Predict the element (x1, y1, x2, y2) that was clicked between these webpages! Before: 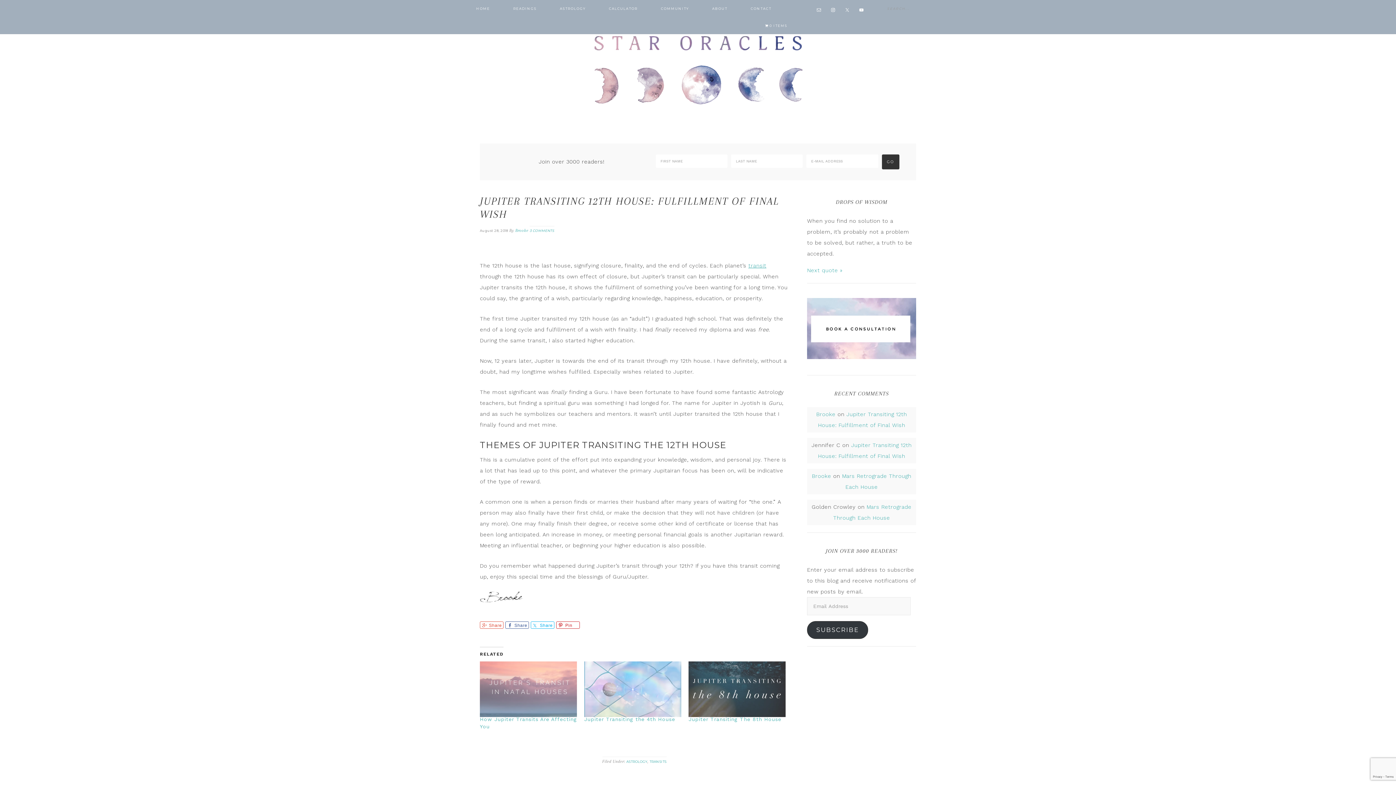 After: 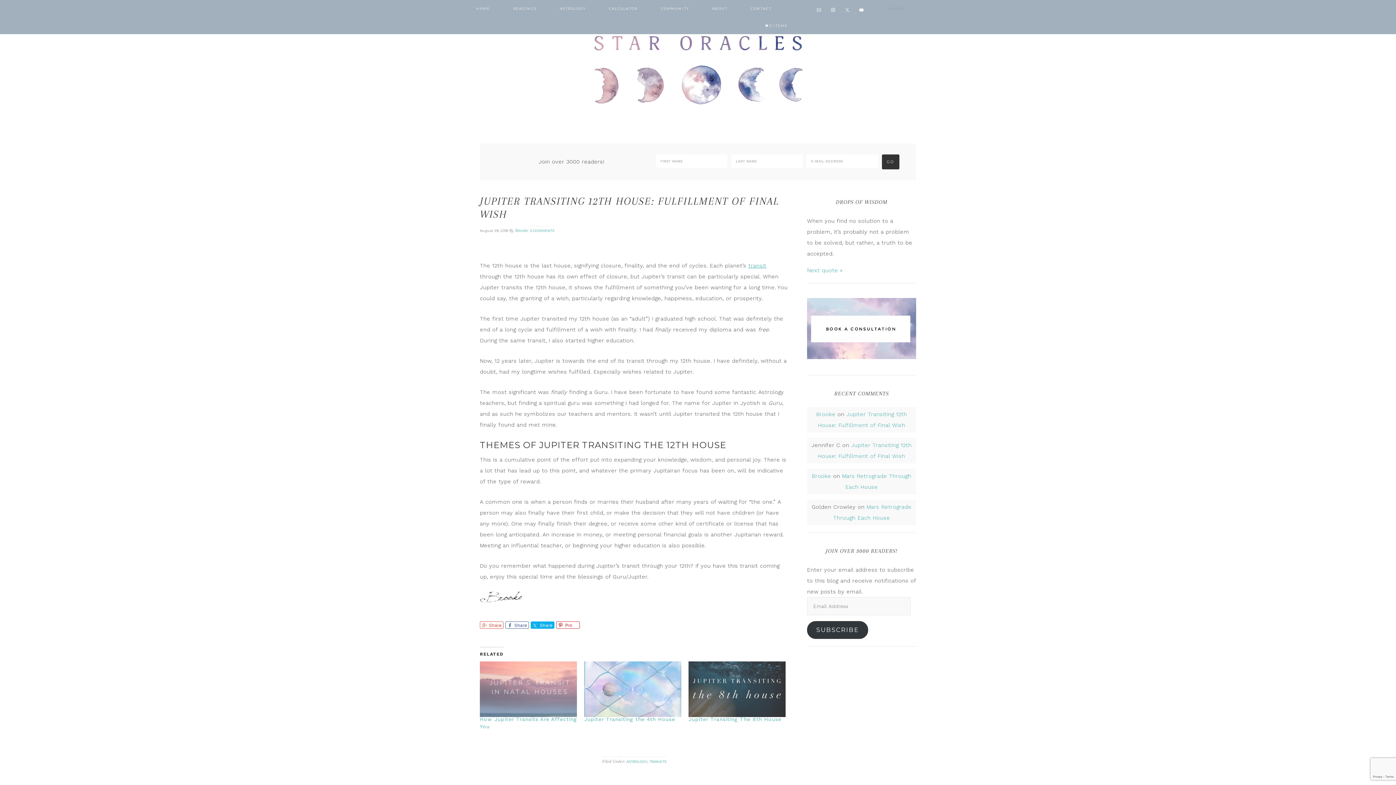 Action: label: Share bbox: (530, 621, 554, 629)